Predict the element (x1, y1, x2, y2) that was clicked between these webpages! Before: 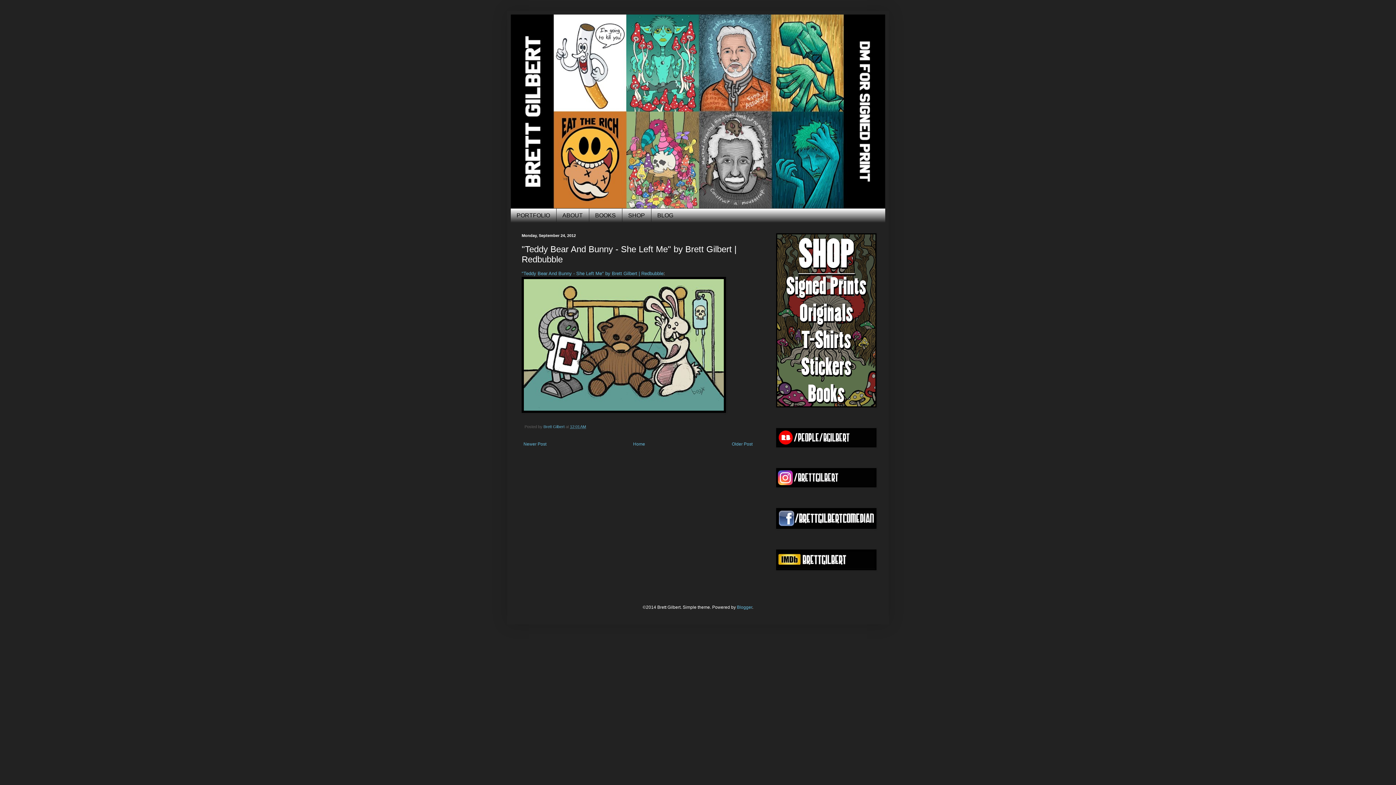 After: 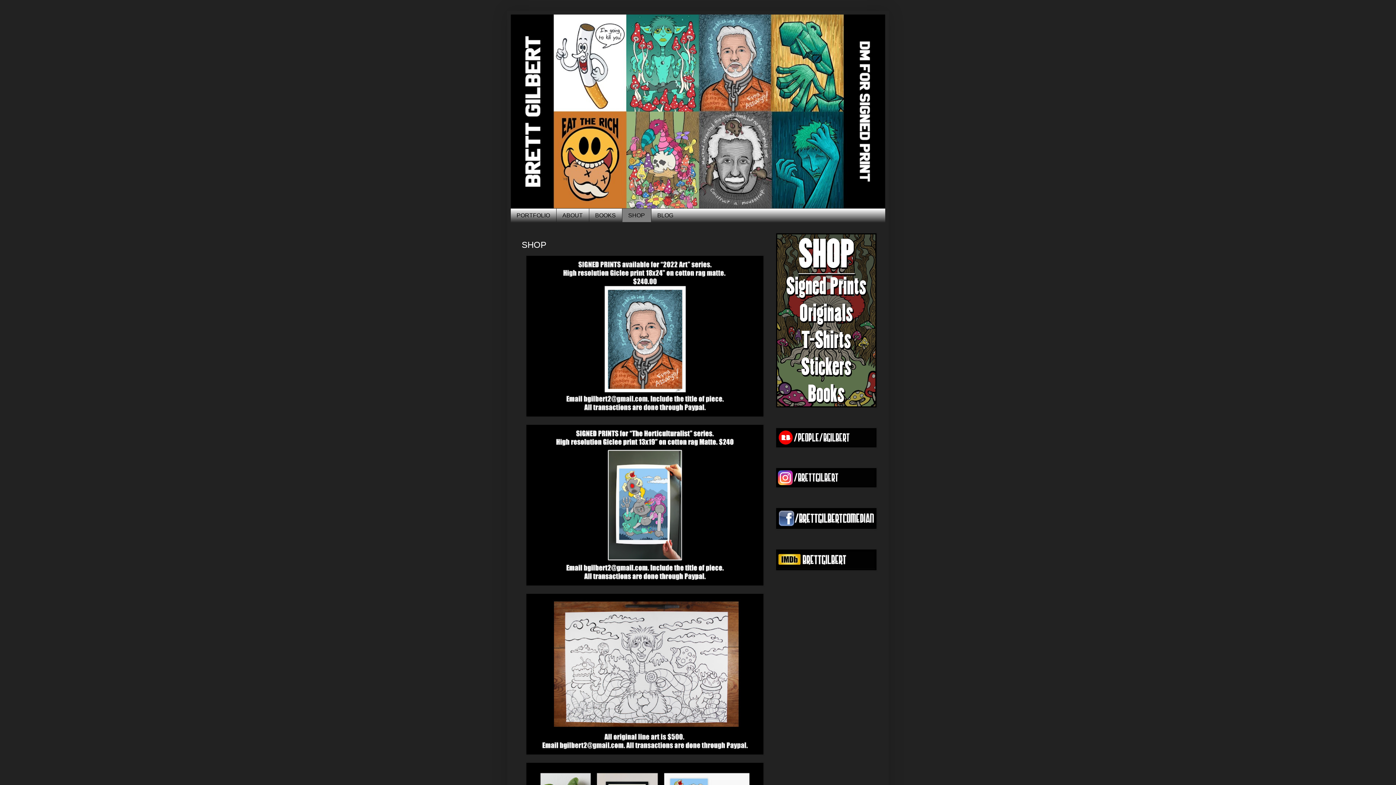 Action: bbox: (776, 403, 876, 408)